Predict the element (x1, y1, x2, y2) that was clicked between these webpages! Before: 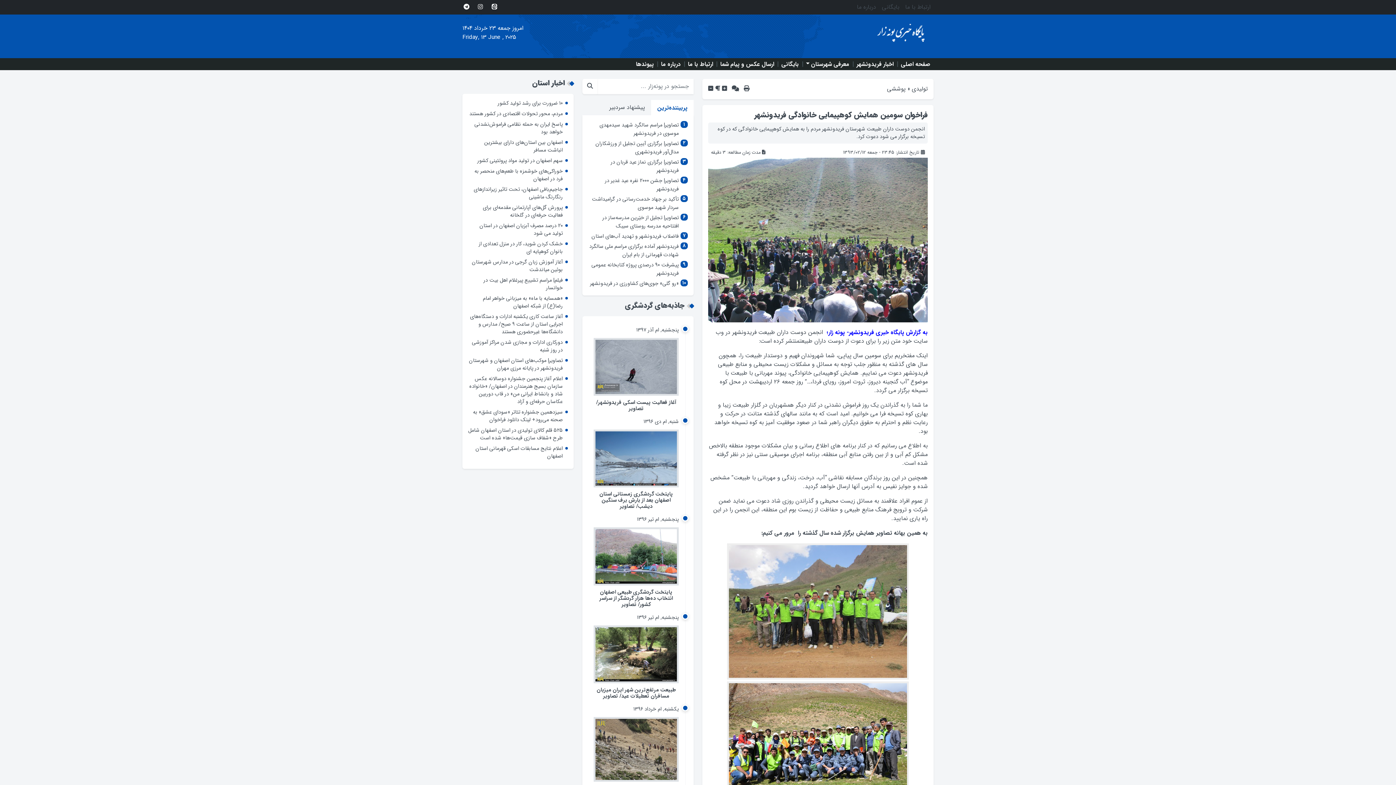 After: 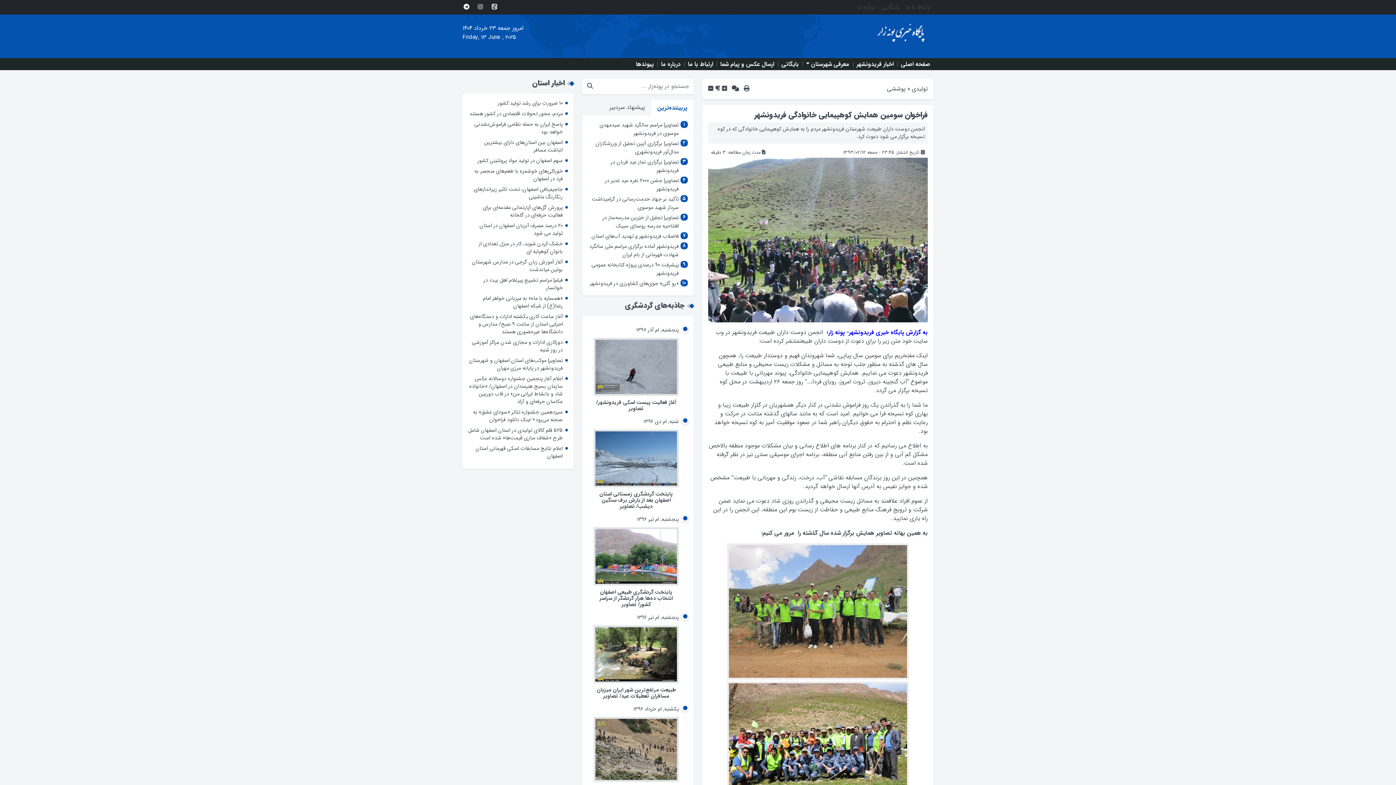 Action: bbox: (633, 705, 678, 713) label: یکشنبه, ام خرداد ۱۳۹۶